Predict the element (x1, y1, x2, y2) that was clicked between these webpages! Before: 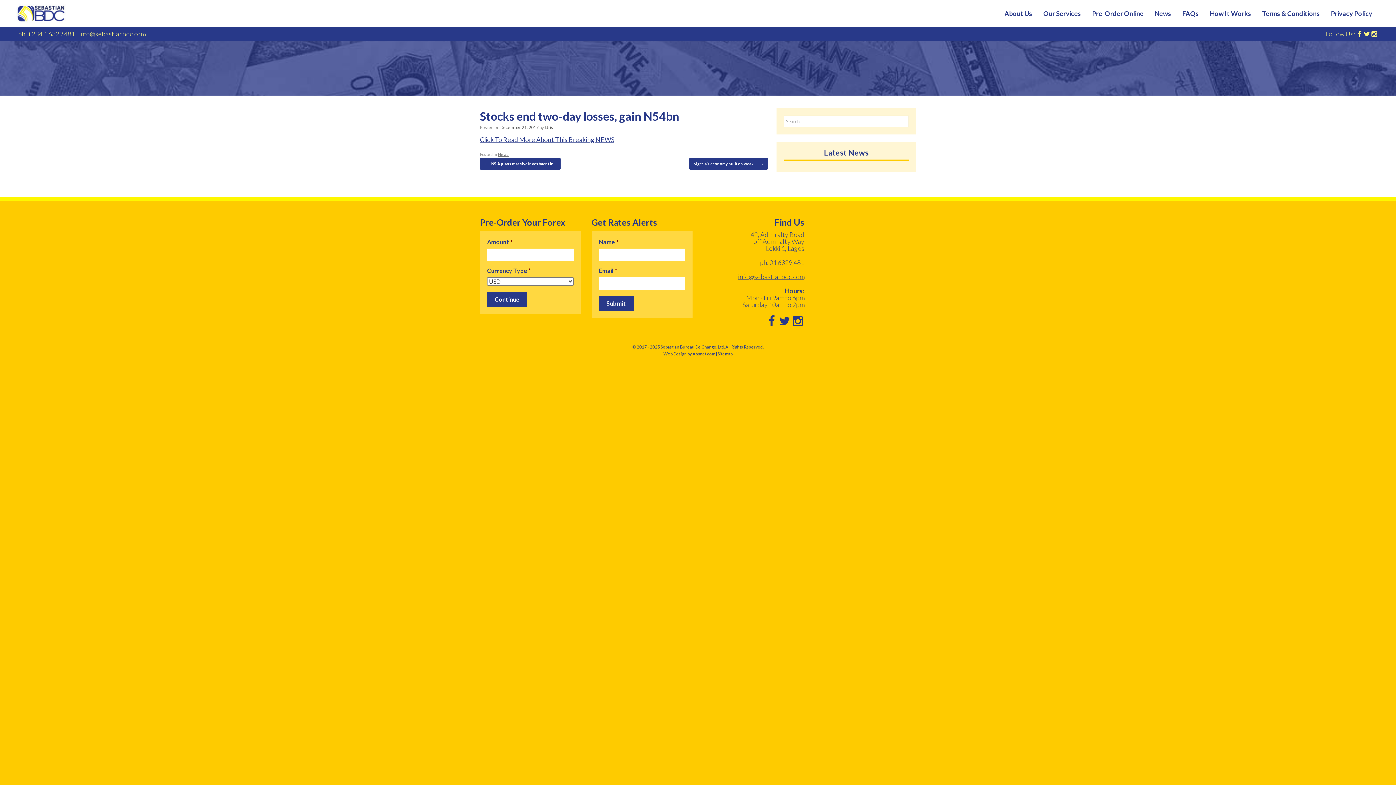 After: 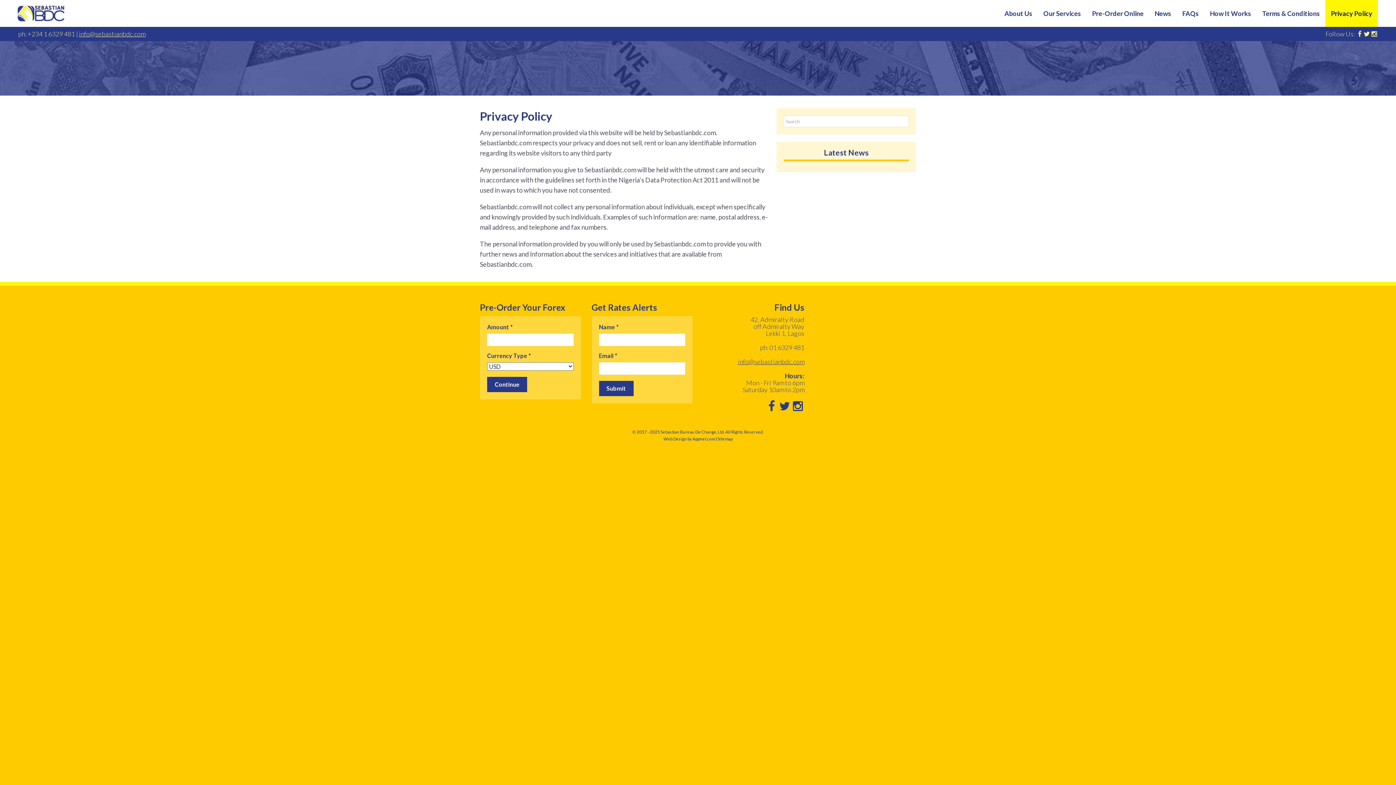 Action: bbox: (1325, 0, 1378, 26) label: Privacy Policy